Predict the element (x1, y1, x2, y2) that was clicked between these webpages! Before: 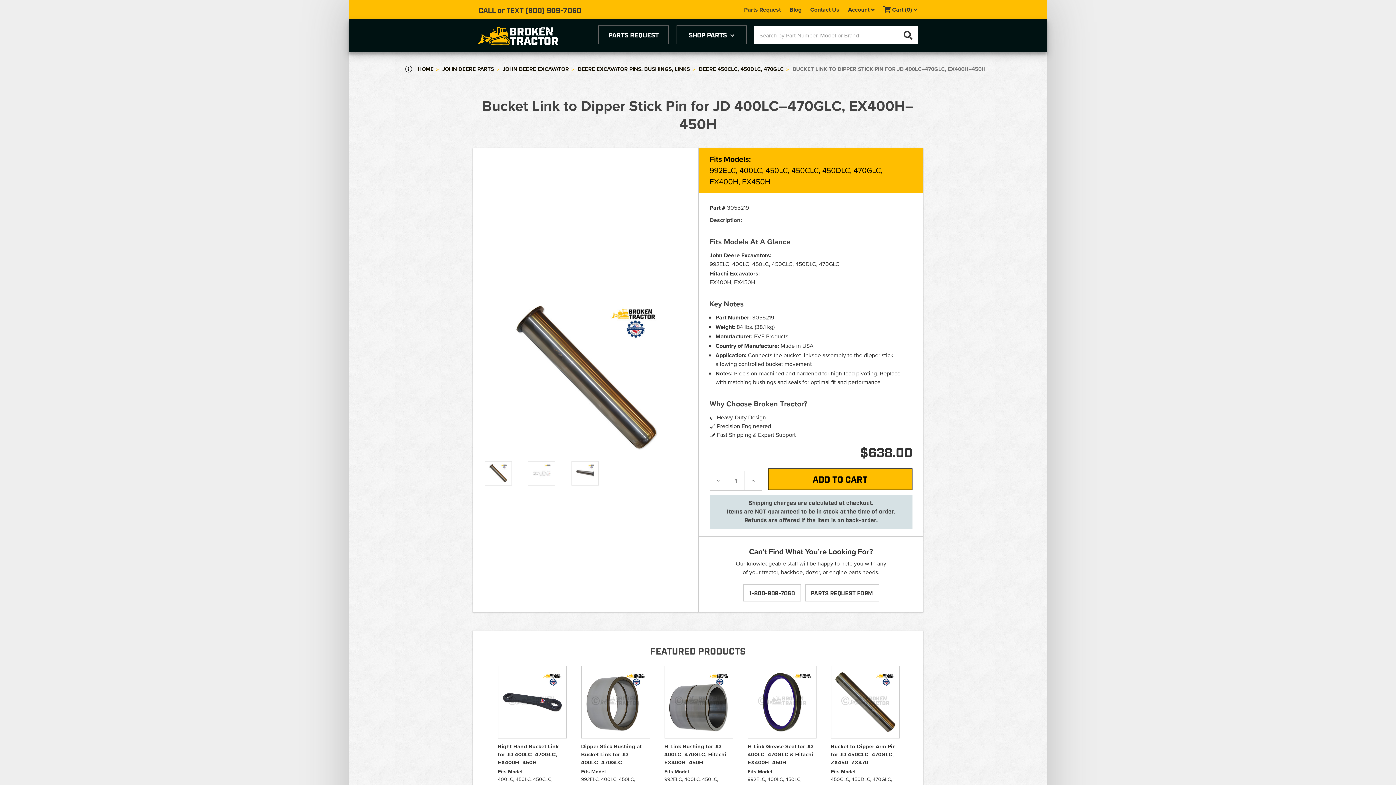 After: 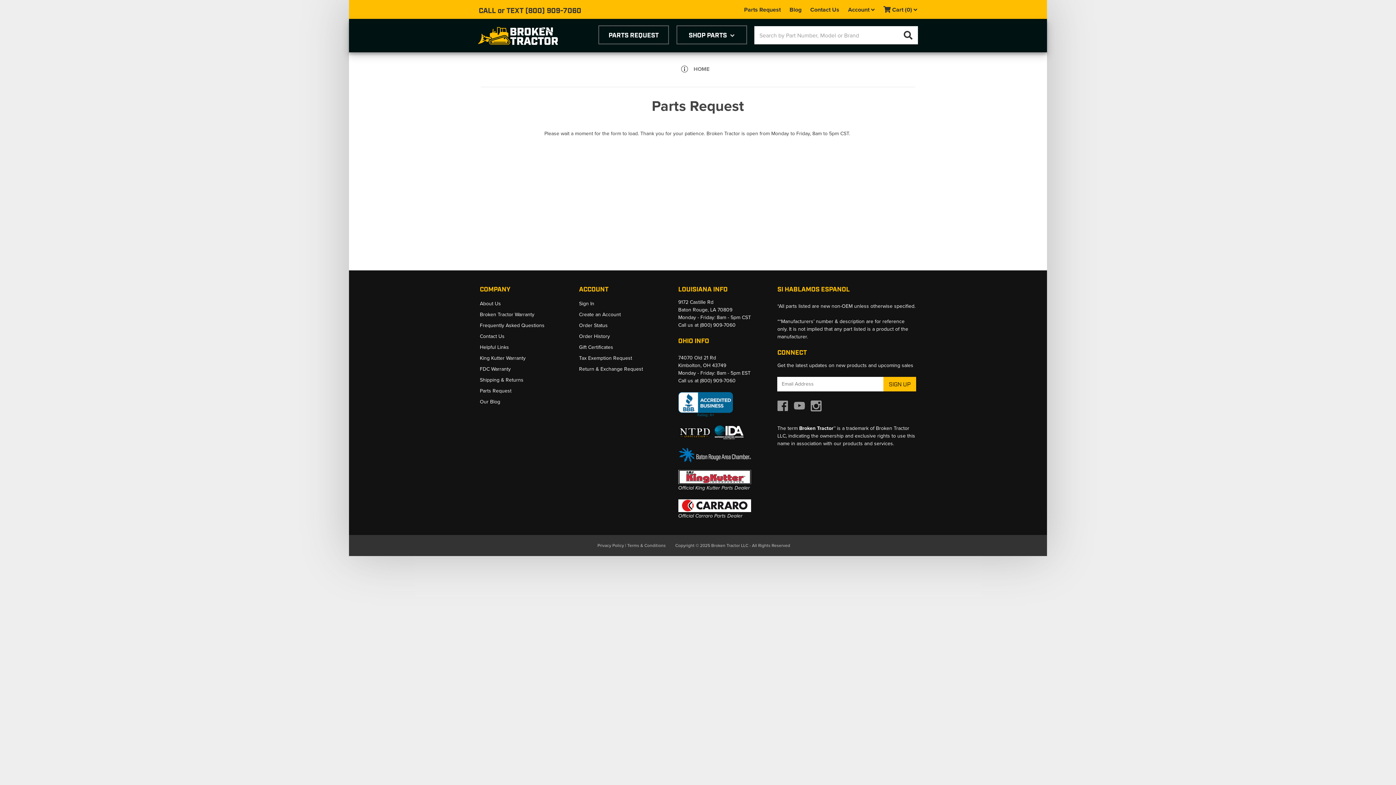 Action: label: Parts Request bbox: (744, 5, 781, 13)